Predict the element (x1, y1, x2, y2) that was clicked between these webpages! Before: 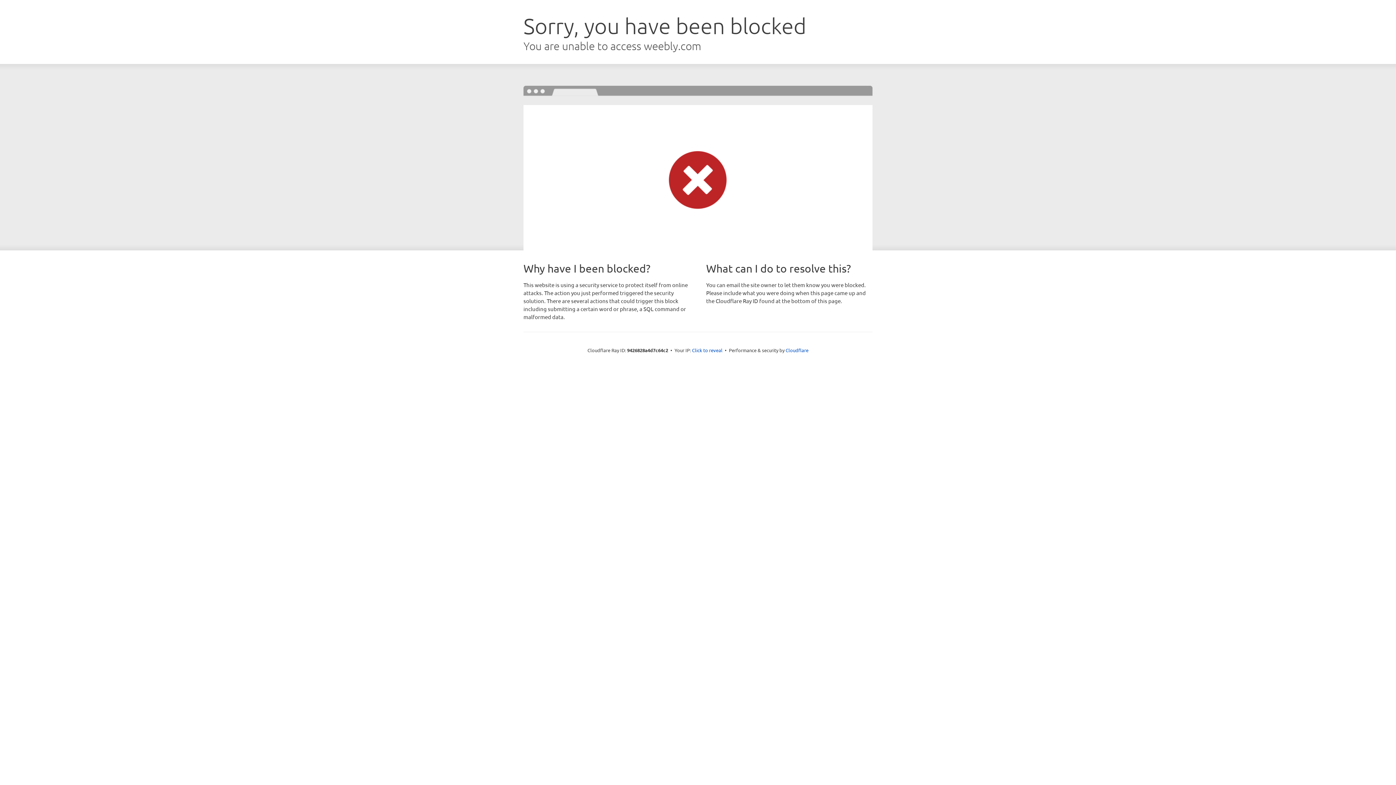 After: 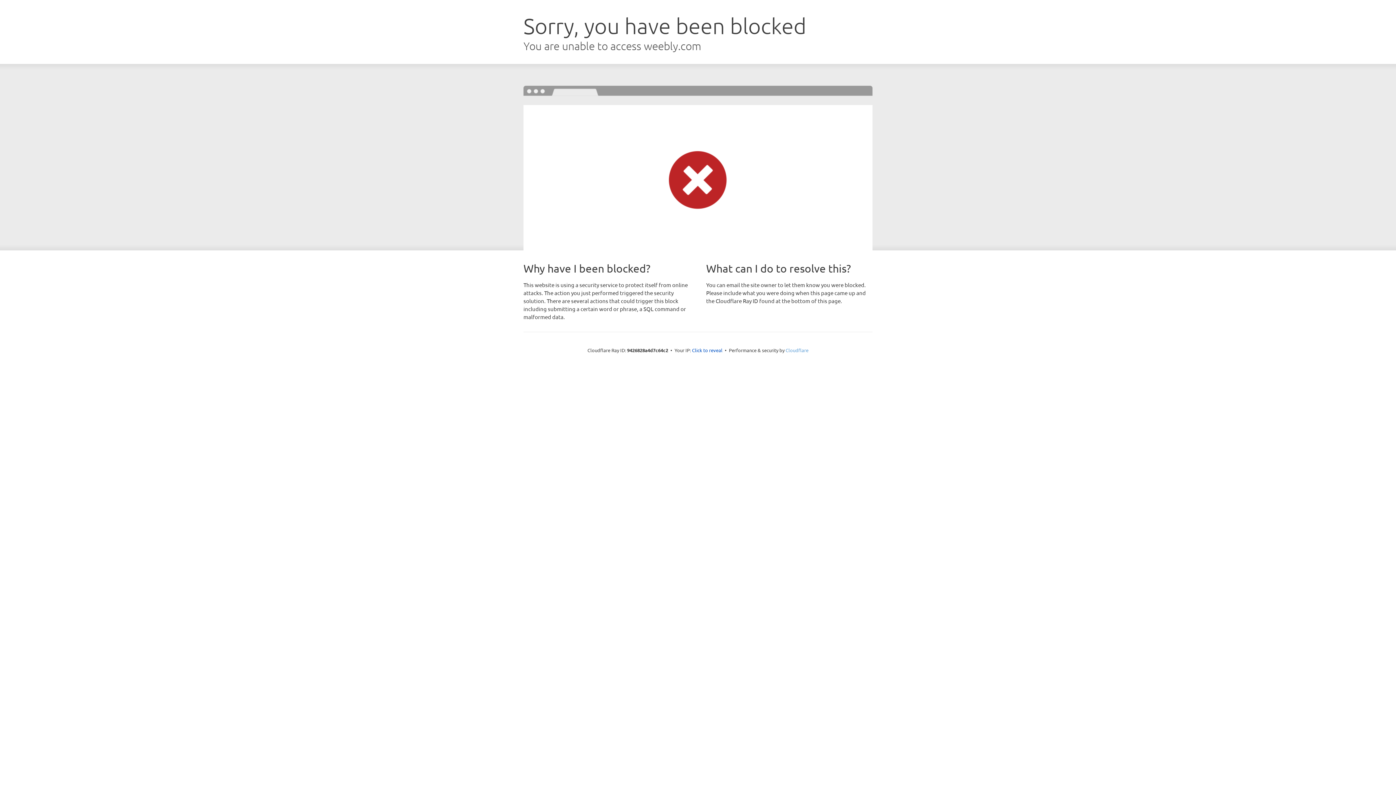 Action: bbox: (785, 347, 808, 353) label: Cloudflare